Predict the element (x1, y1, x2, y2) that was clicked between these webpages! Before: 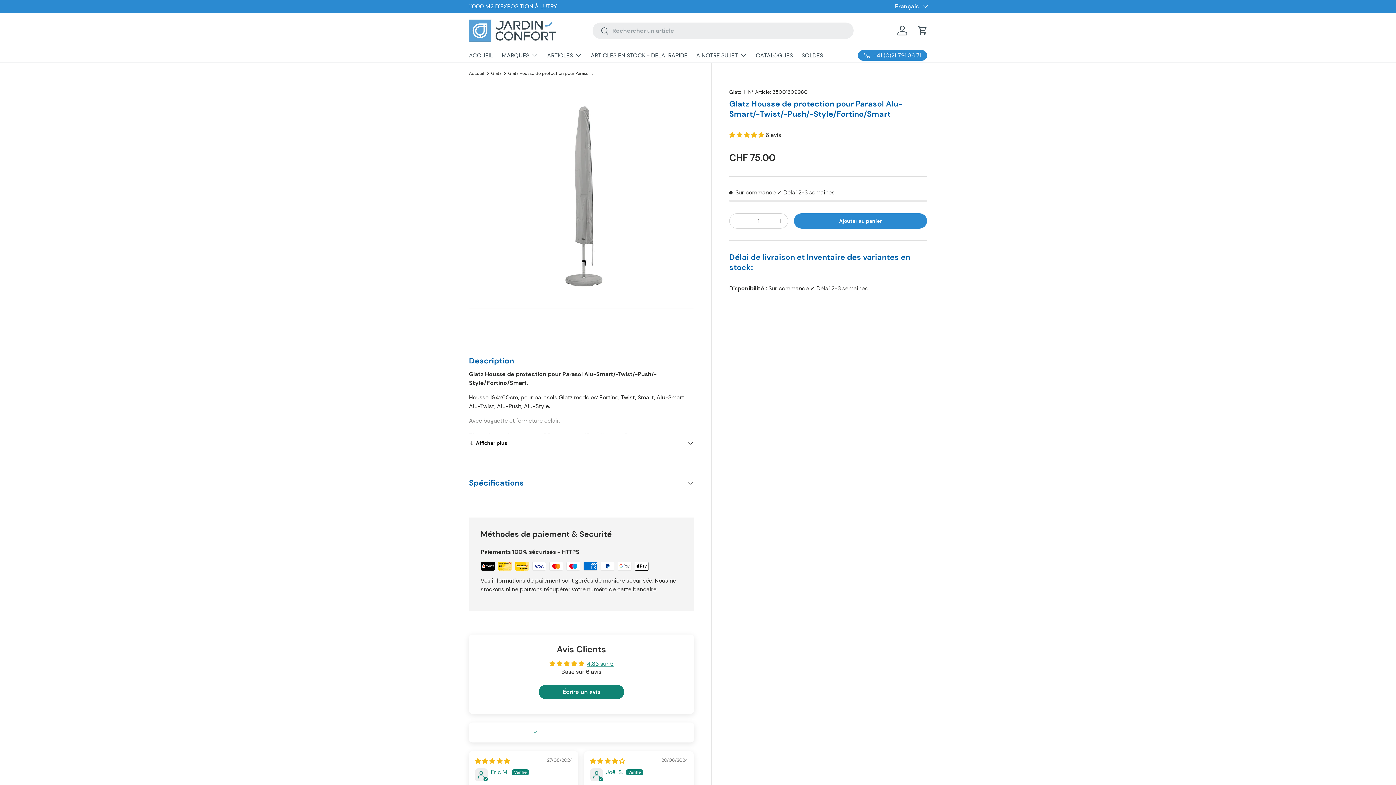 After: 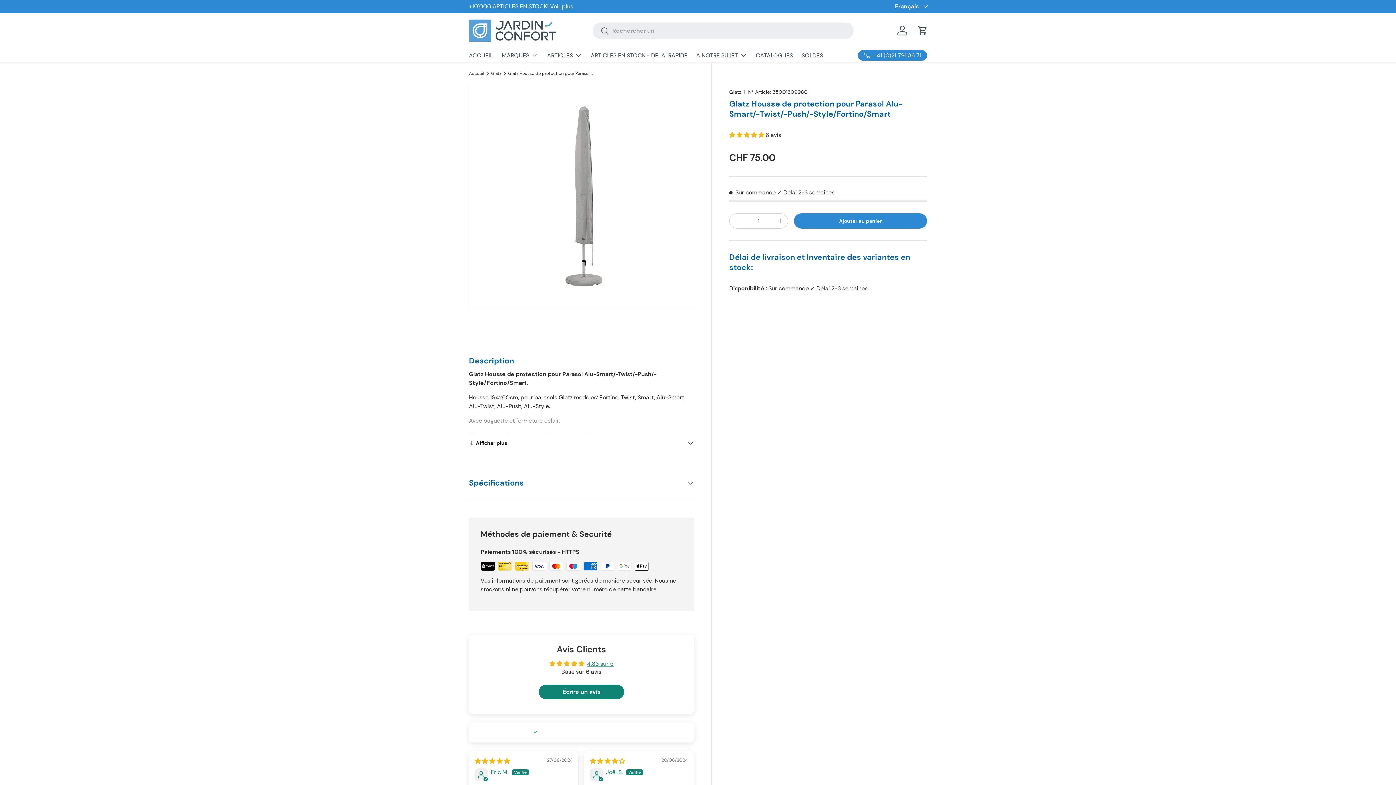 Action: bbox: (592, 22, 609, 39) label: Rechercher